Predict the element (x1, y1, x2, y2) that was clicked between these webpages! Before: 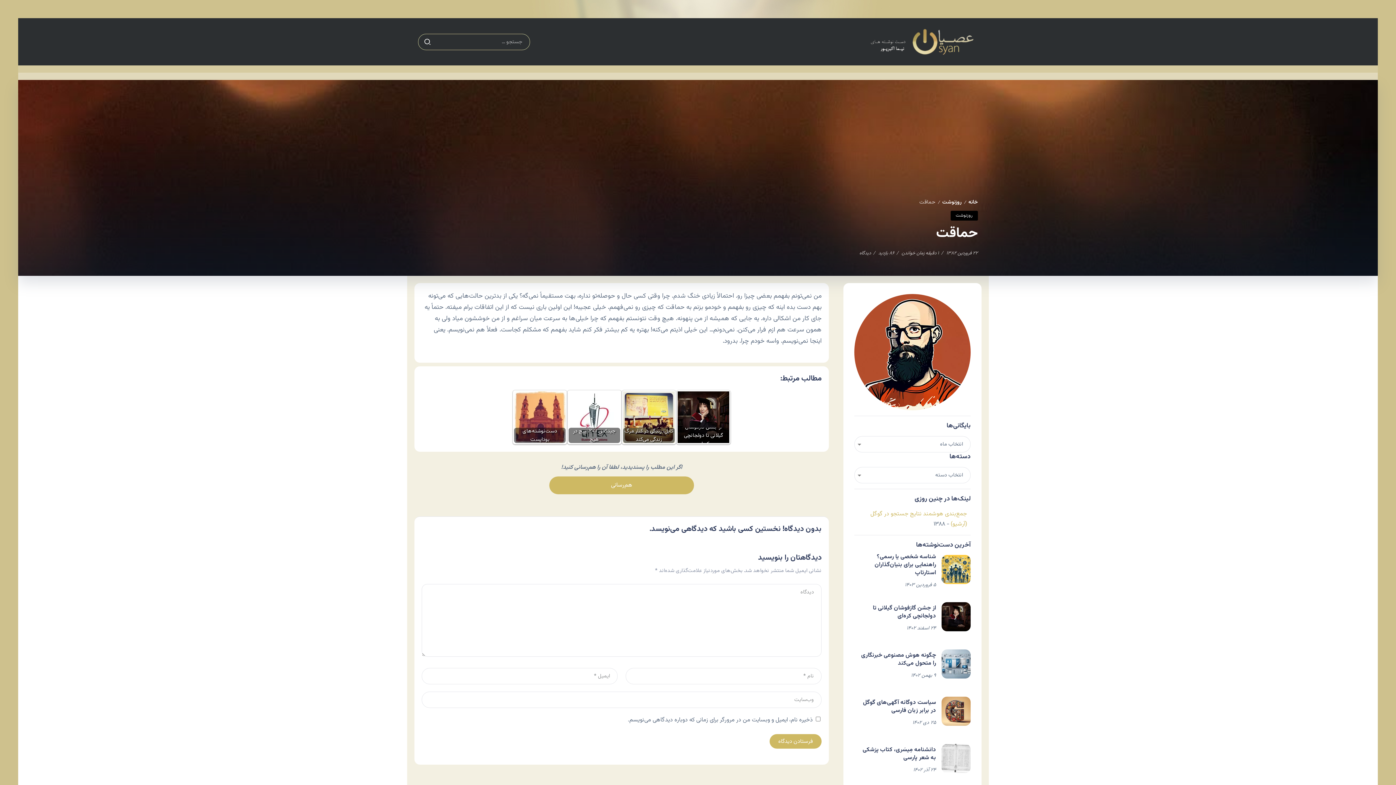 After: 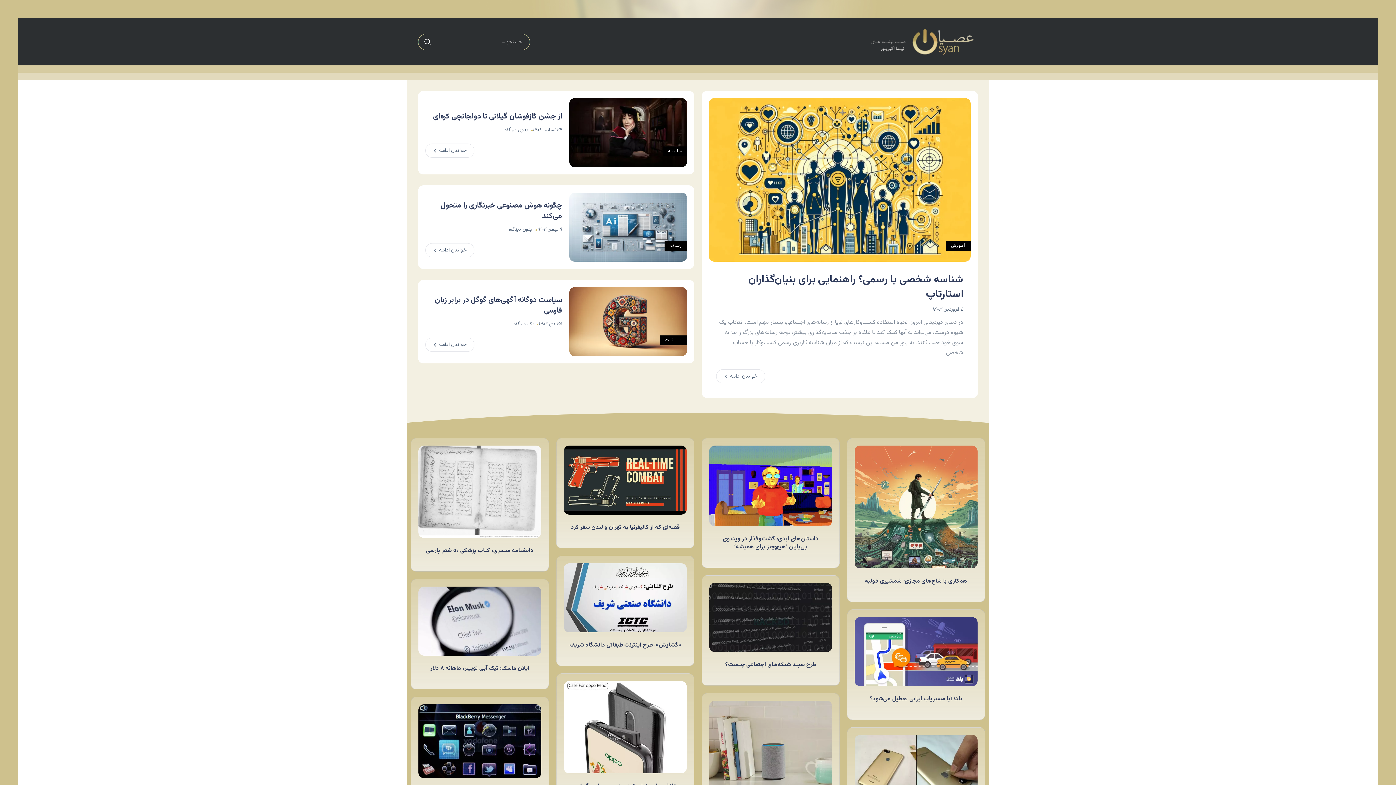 Action: bbox: (869, 37, 974, 46)